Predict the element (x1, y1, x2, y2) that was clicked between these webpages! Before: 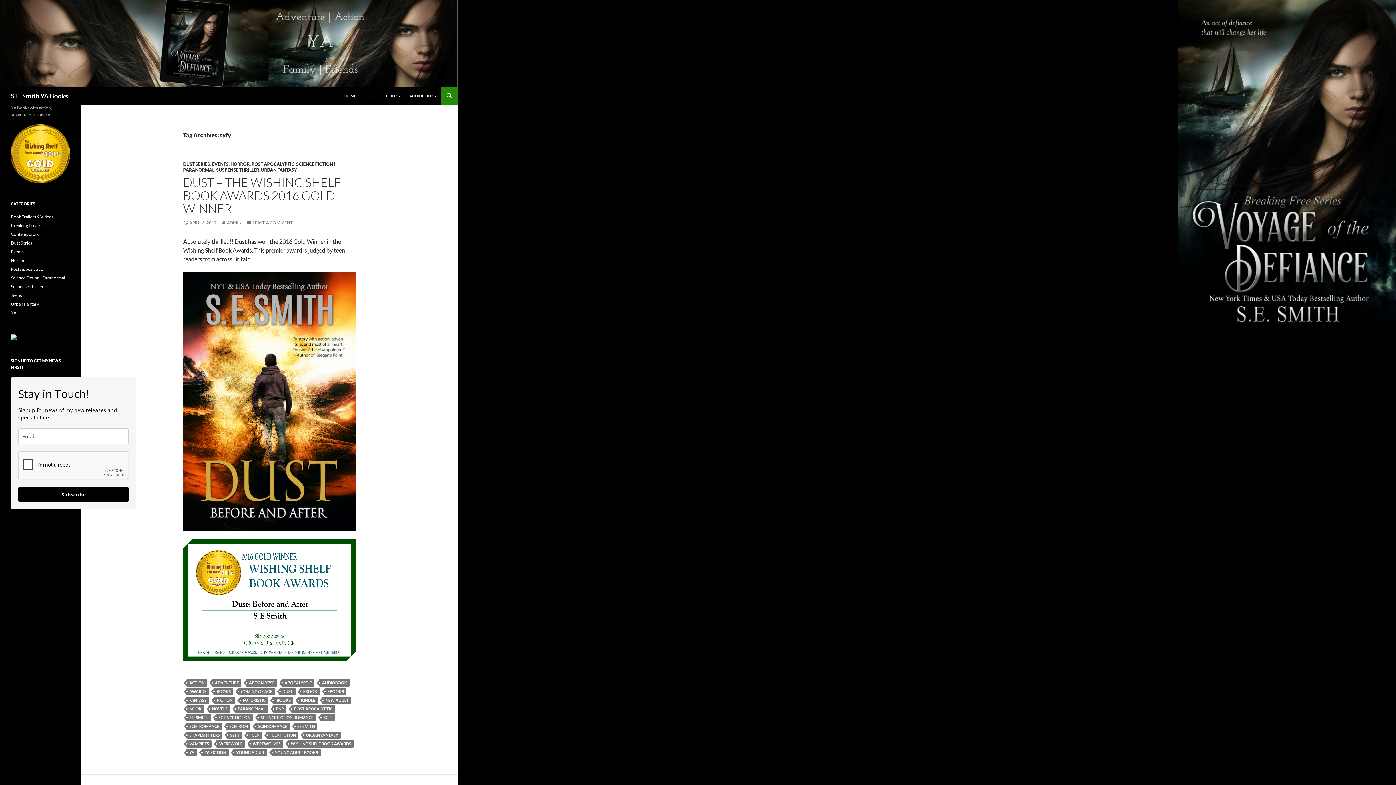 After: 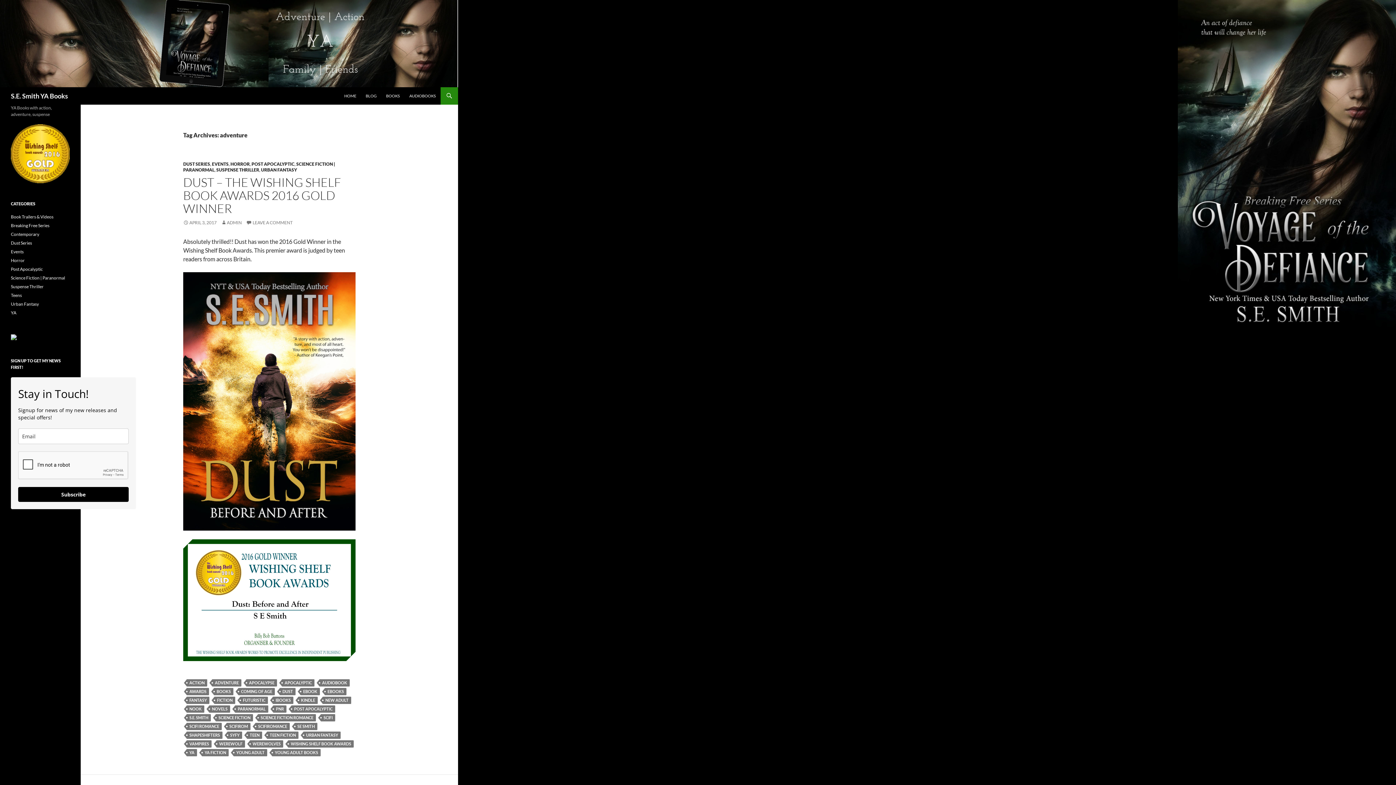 Action: label: ADVENTURE bbox: (212, 679, 241, 686)